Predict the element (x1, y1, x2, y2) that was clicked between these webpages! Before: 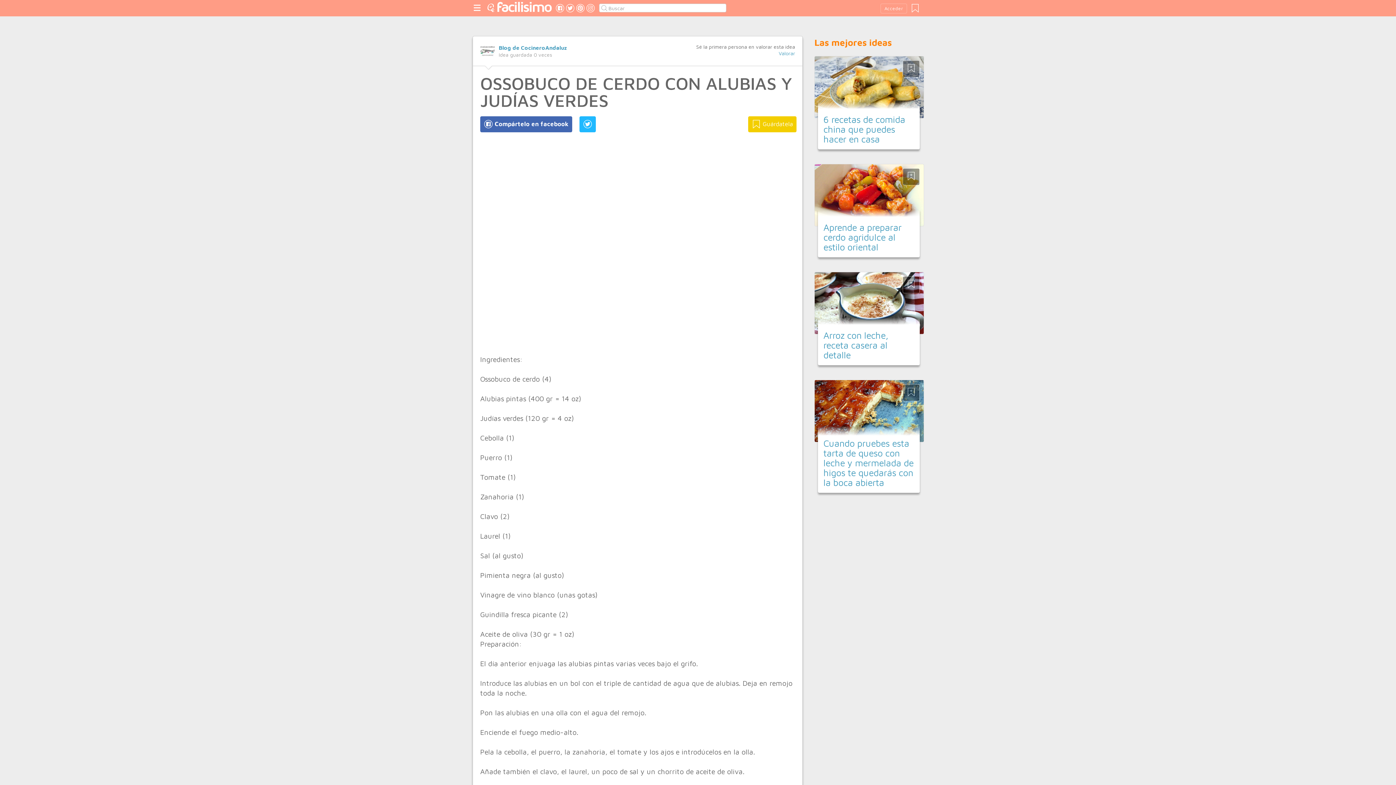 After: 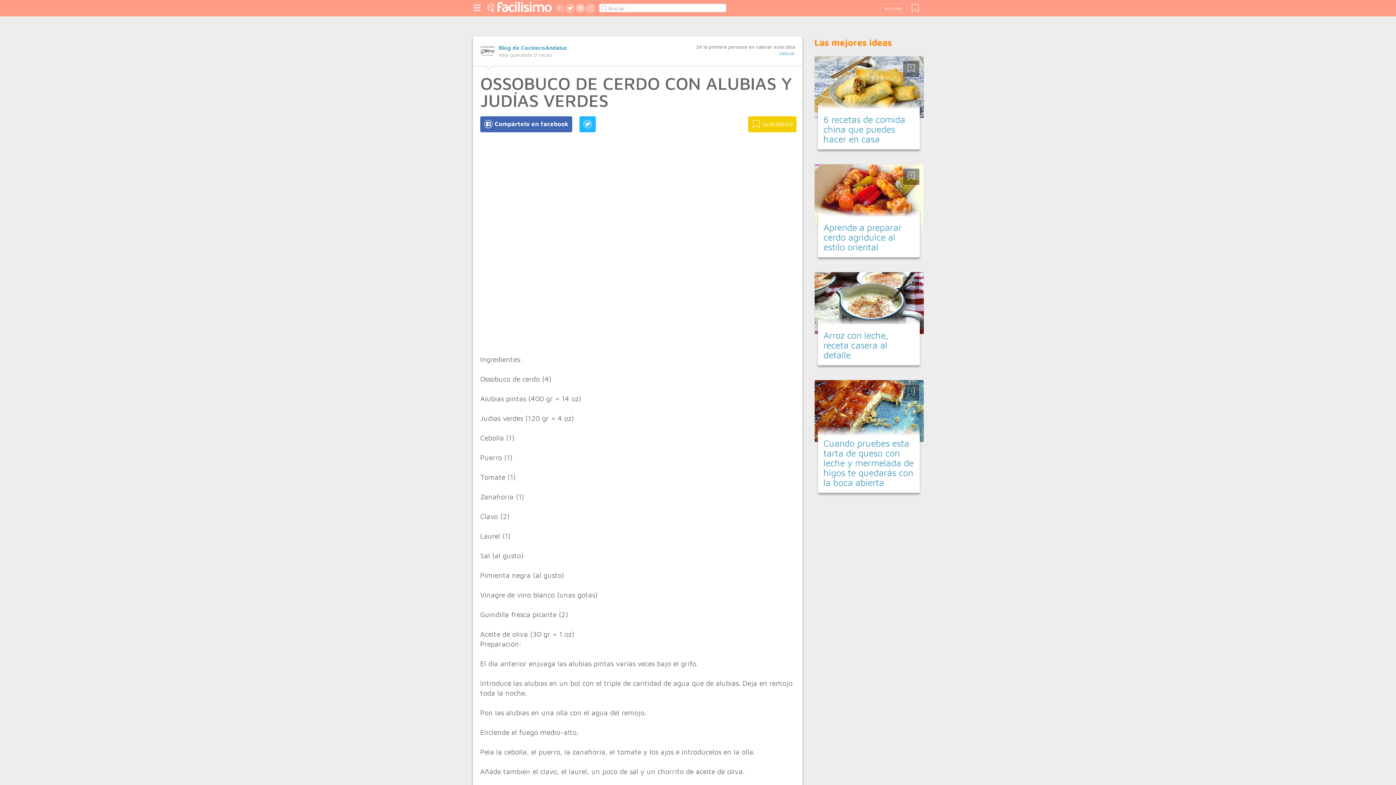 Action: bbox: (555, 3, 564, 14)